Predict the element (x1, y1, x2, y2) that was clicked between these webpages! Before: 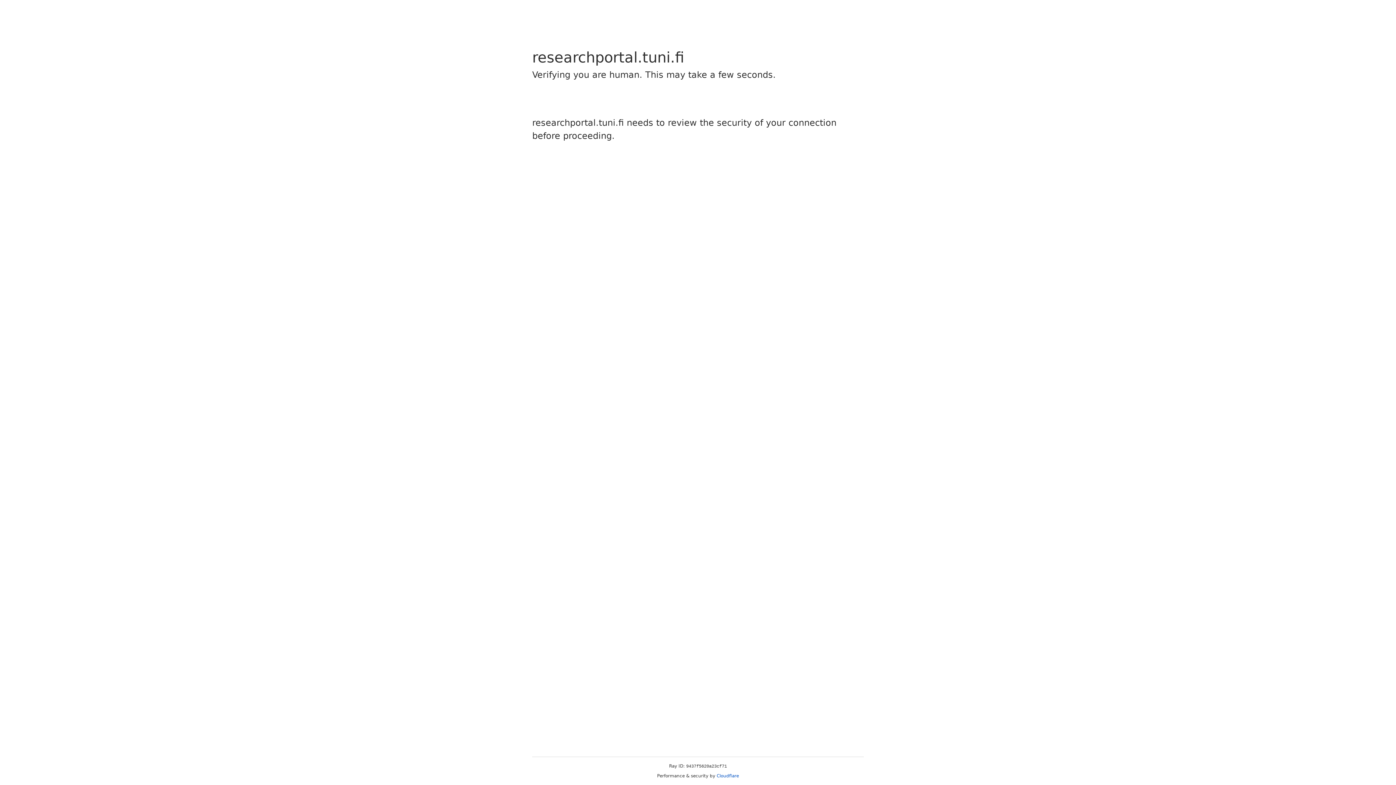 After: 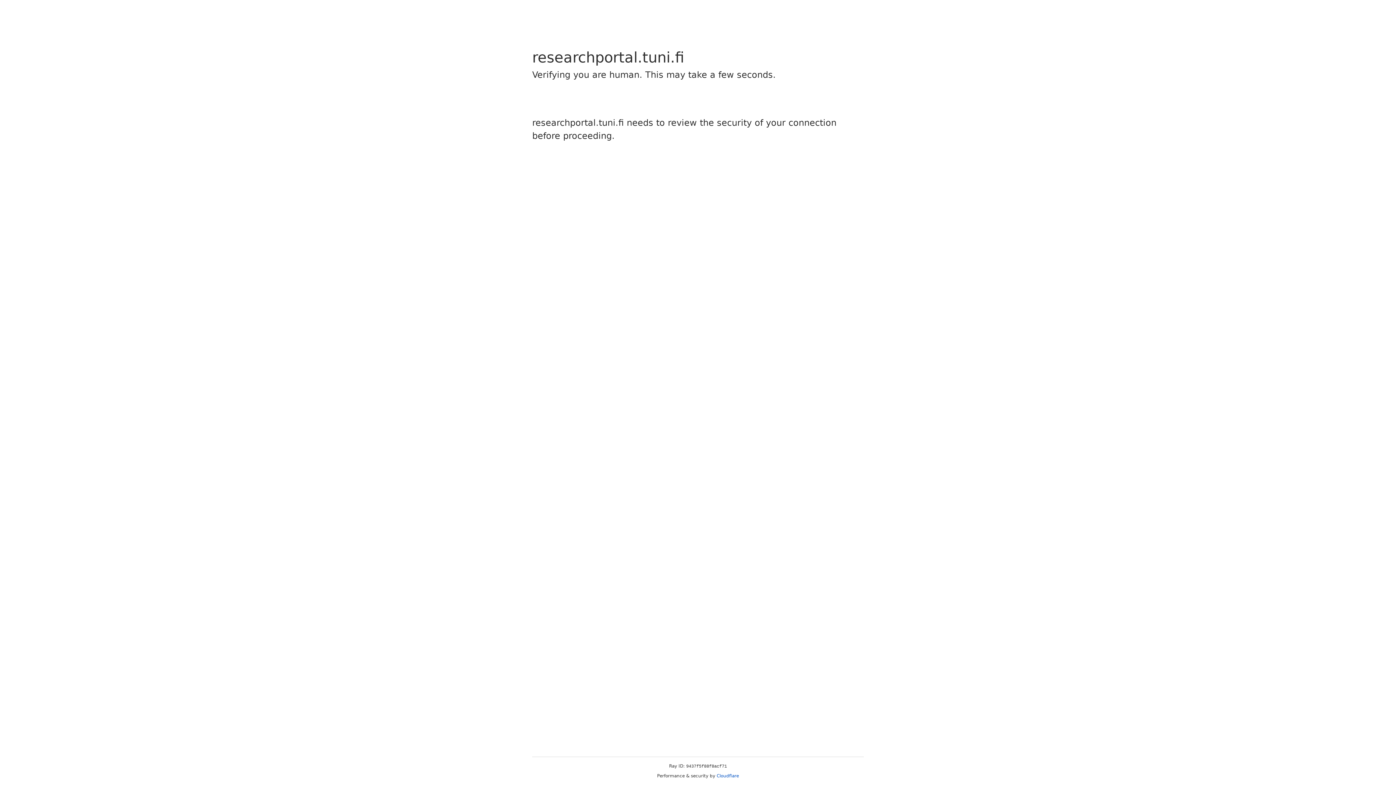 Action: label: Cloudflare bbox: (716, 773, 739, 778)